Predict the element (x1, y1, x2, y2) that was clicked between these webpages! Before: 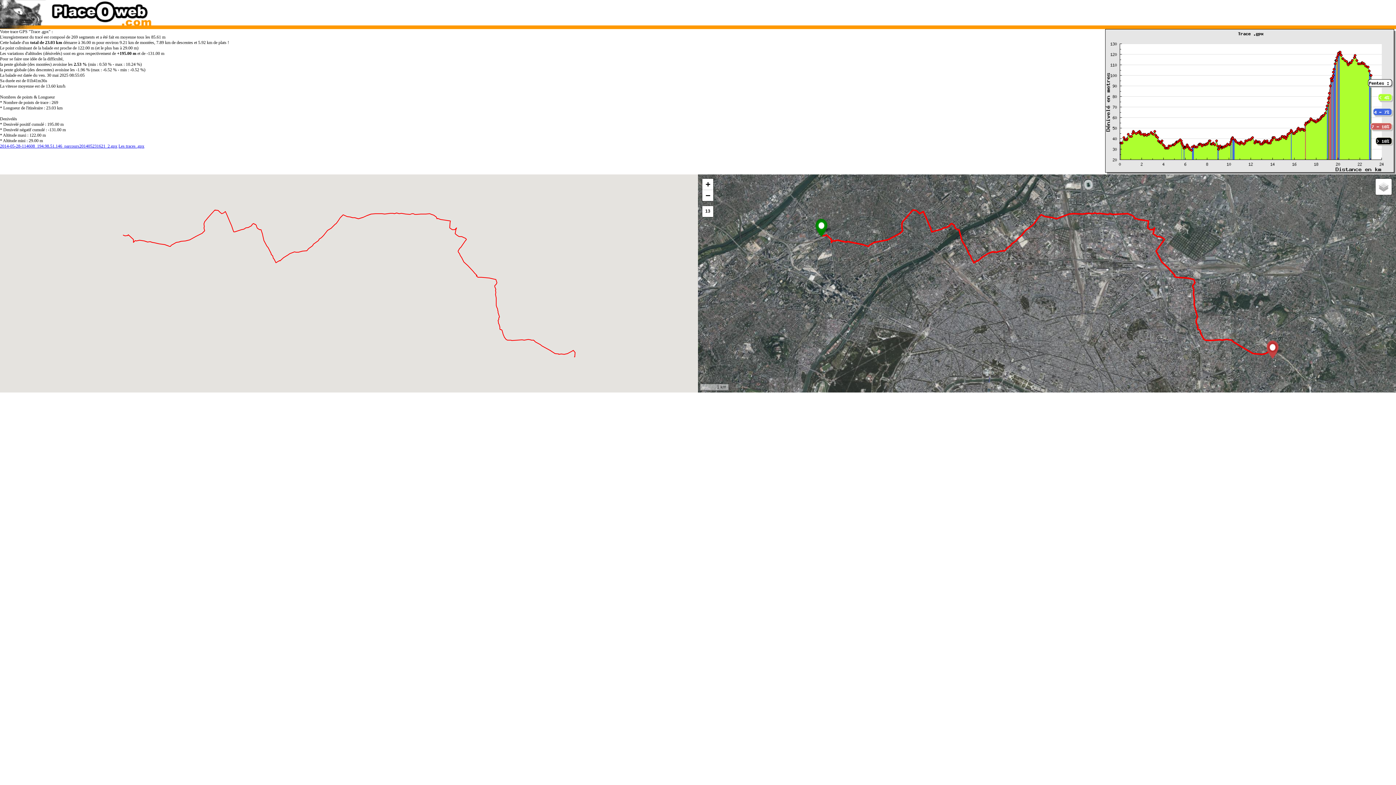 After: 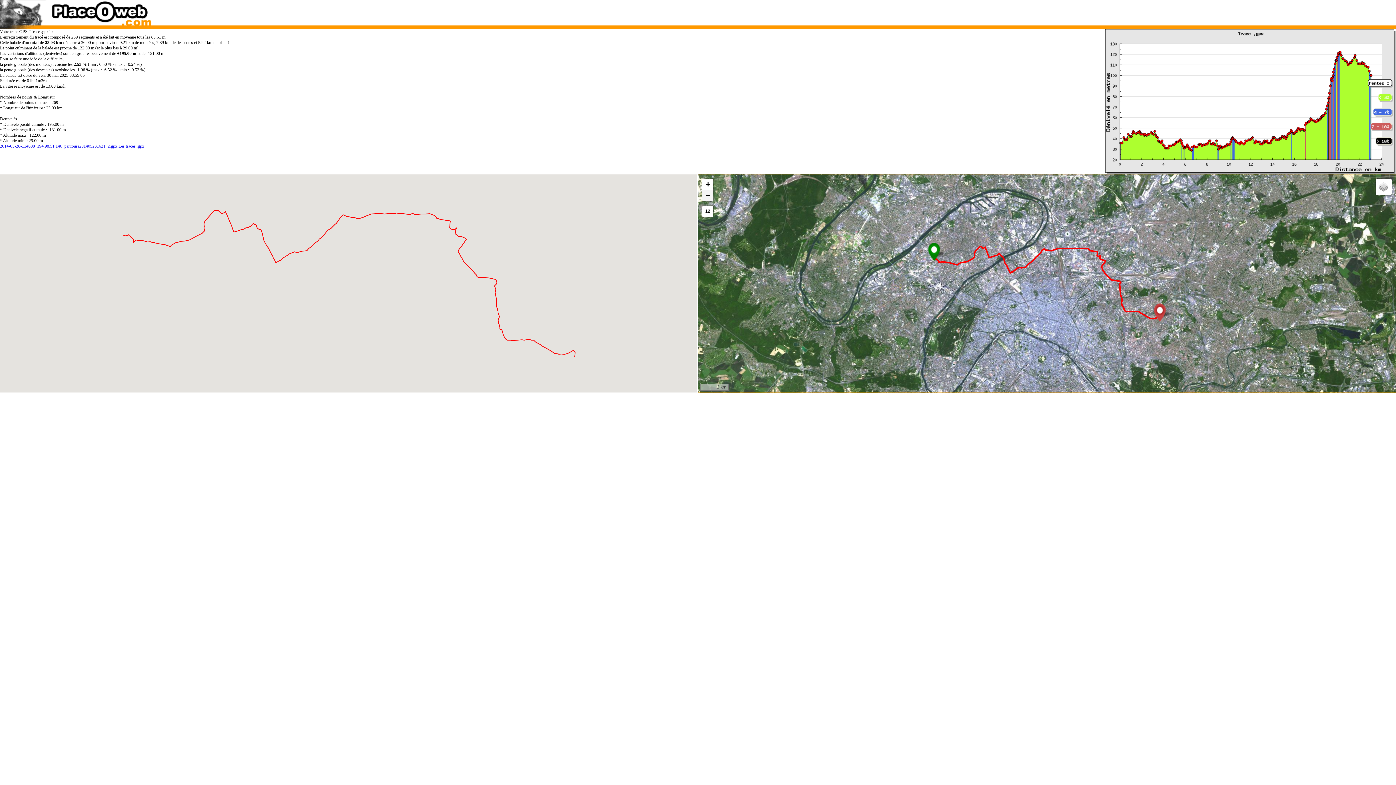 Action: label: Zoom out bbox: (702, 190, 713, 201)